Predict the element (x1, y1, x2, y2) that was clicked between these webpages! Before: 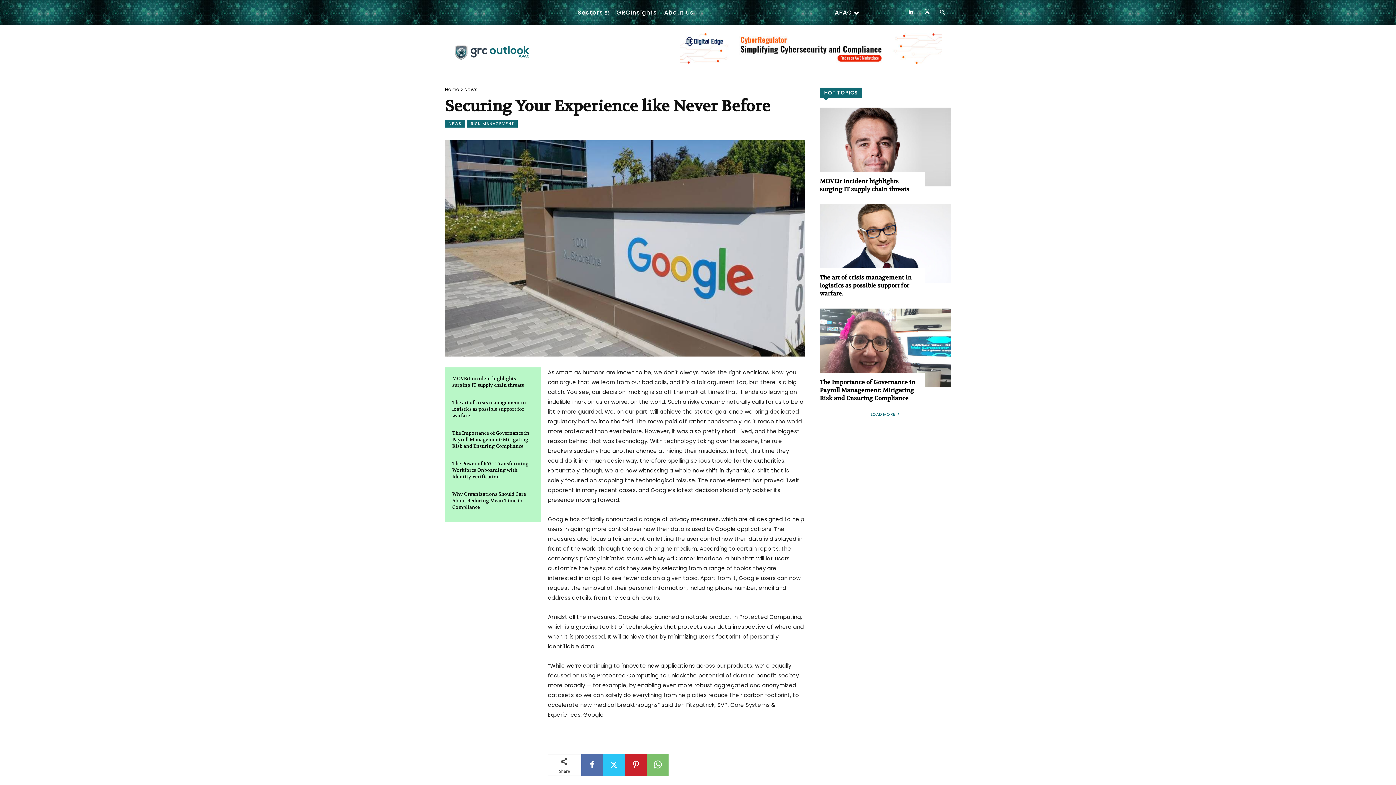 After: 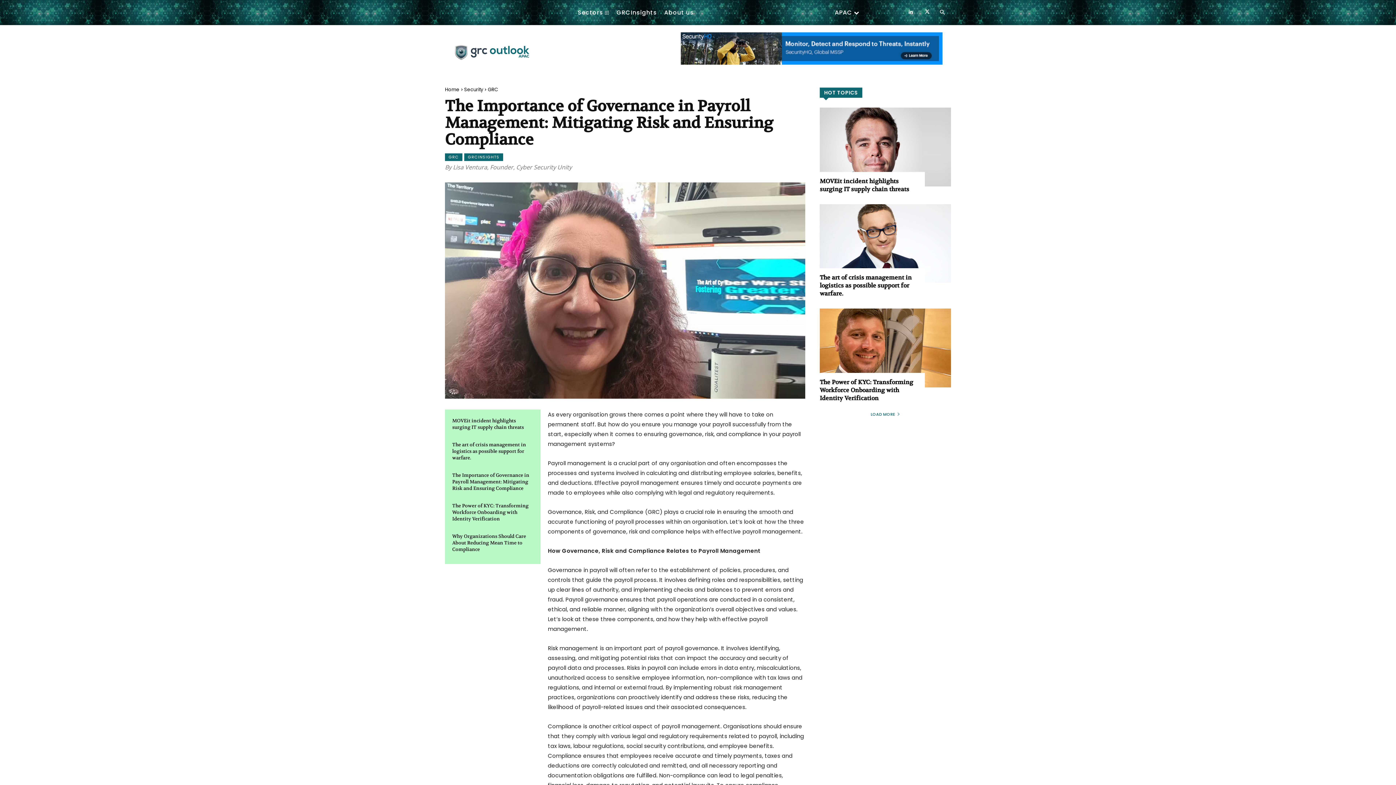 Action: bbox: (820, 308, 951, 387)